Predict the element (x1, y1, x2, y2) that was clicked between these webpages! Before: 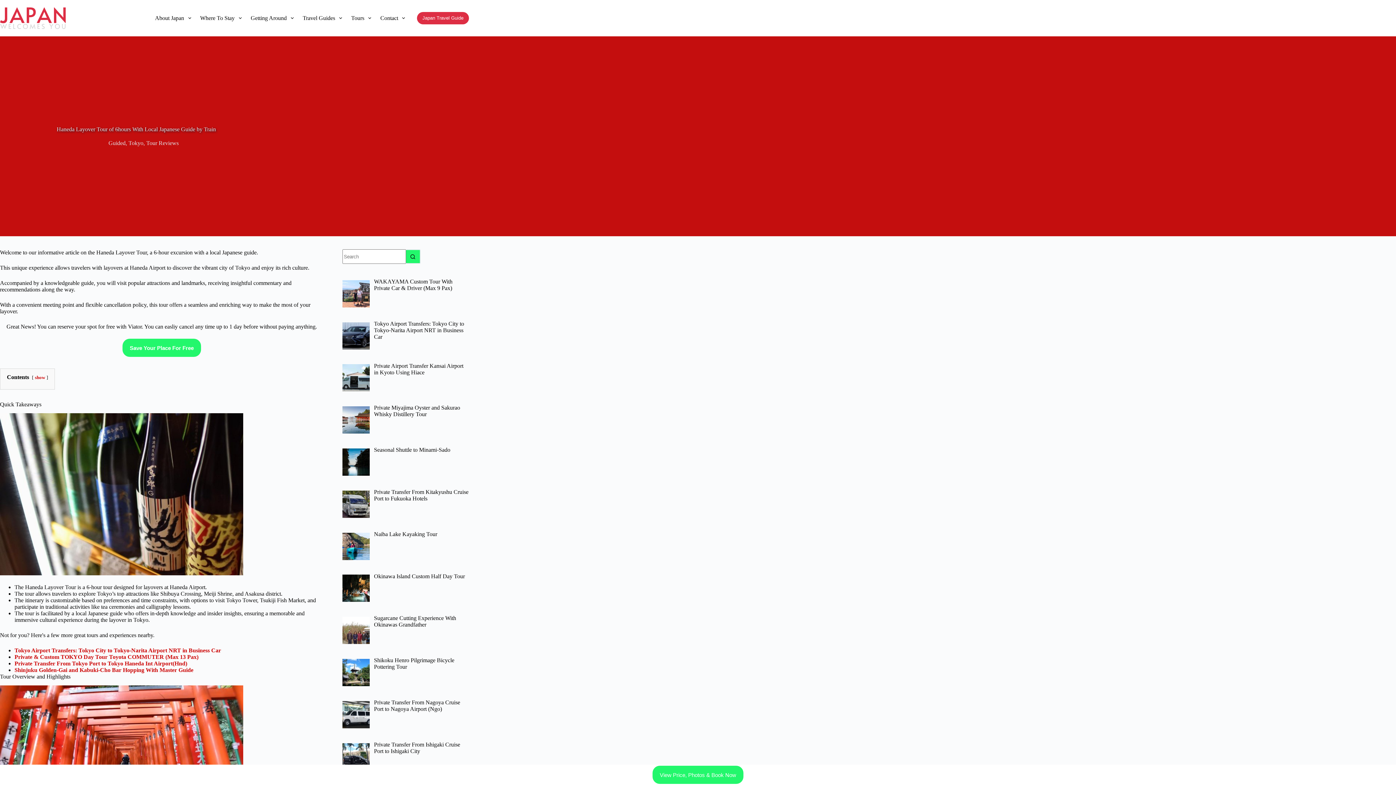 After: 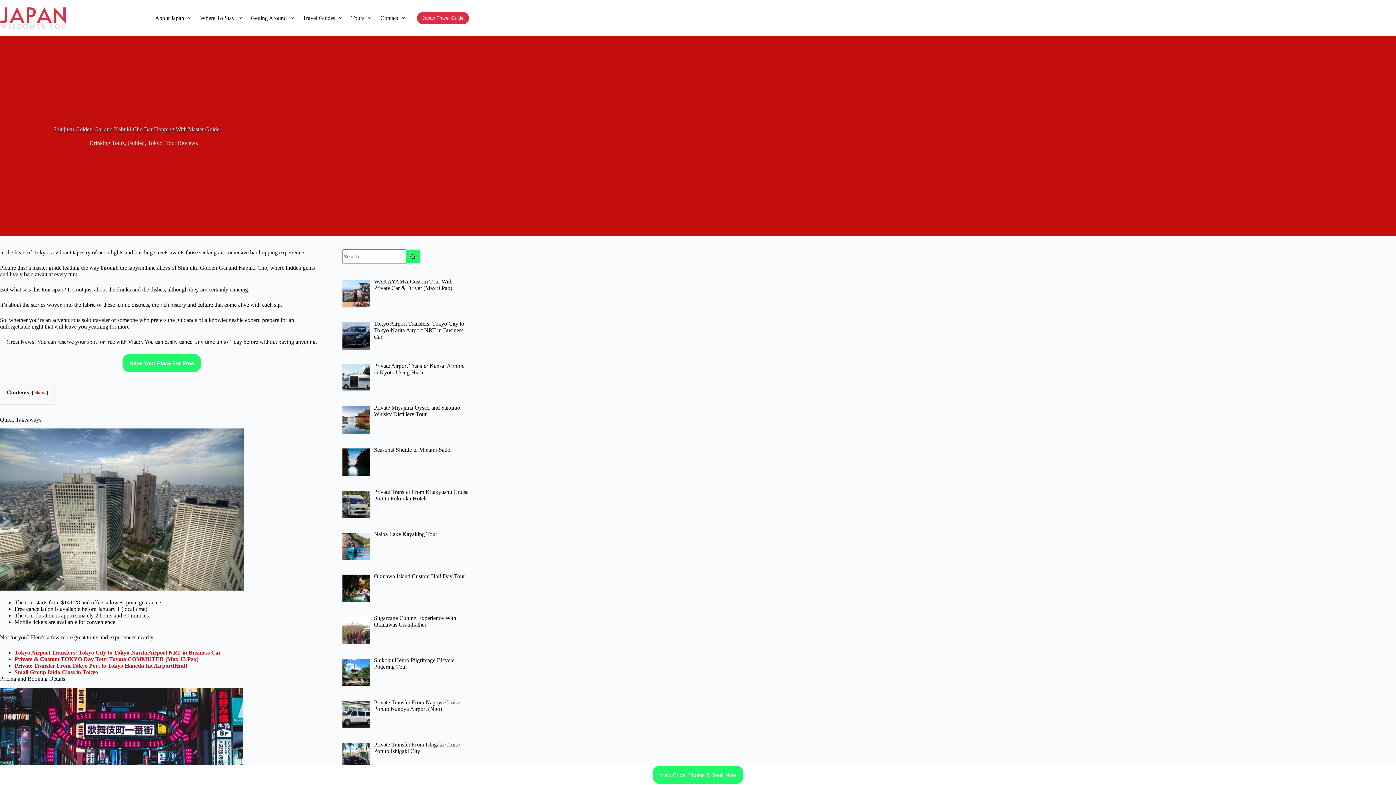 Action: label: Shinjuku Golden-Gai and Kabuki-Cho Bar Hopping With Master Guide bbox: (14, 667, 193, 673)